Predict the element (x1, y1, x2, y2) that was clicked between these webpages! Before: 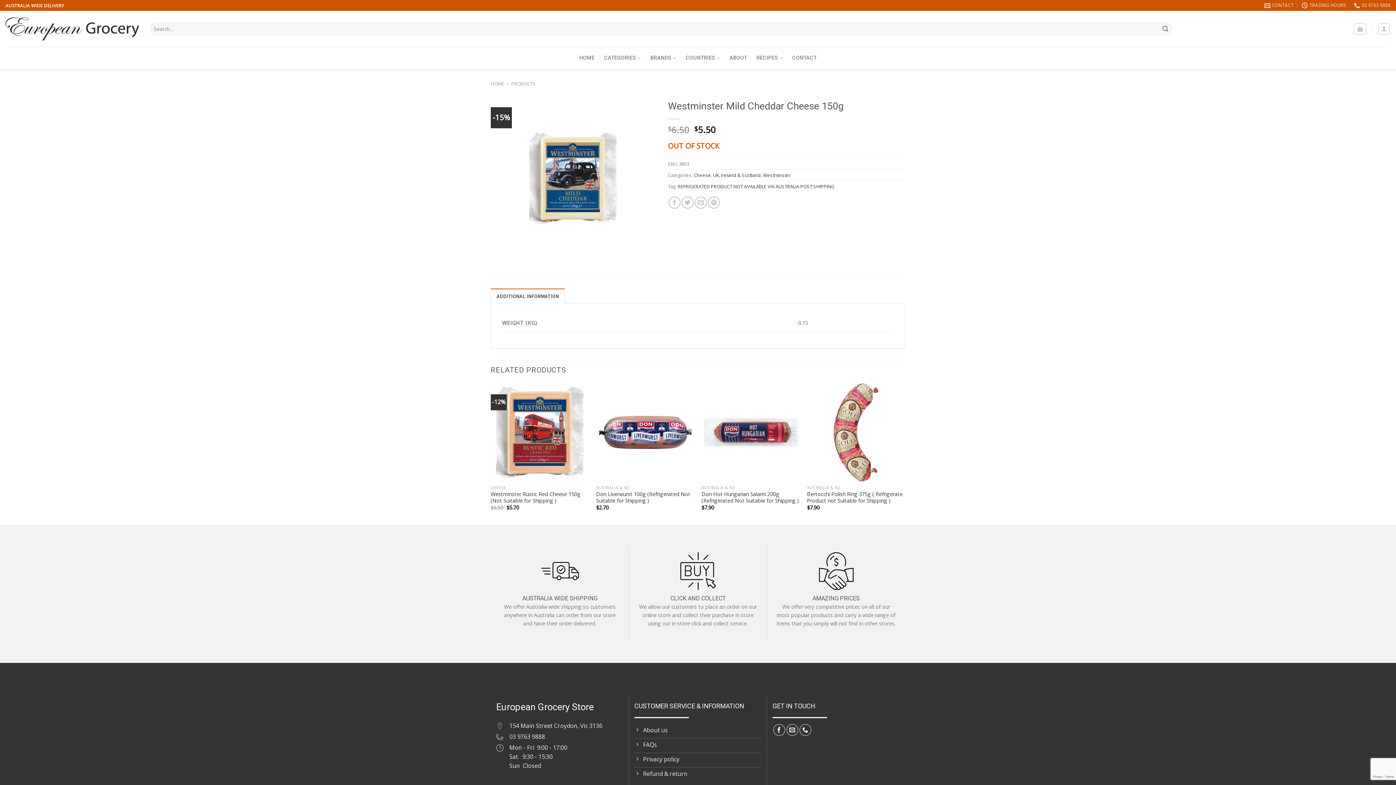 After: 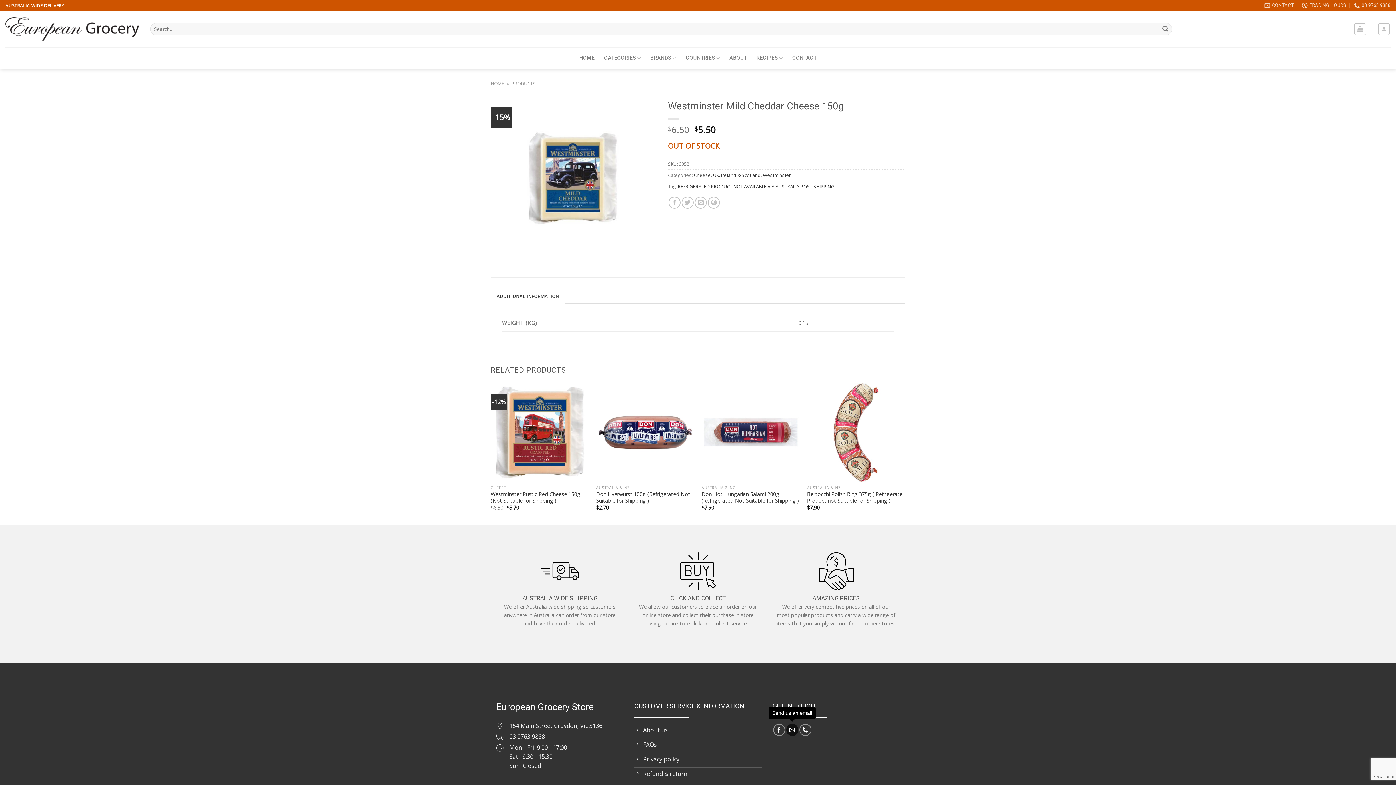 Action: bbox: (786, 724, 798, 736) label: Send us an email